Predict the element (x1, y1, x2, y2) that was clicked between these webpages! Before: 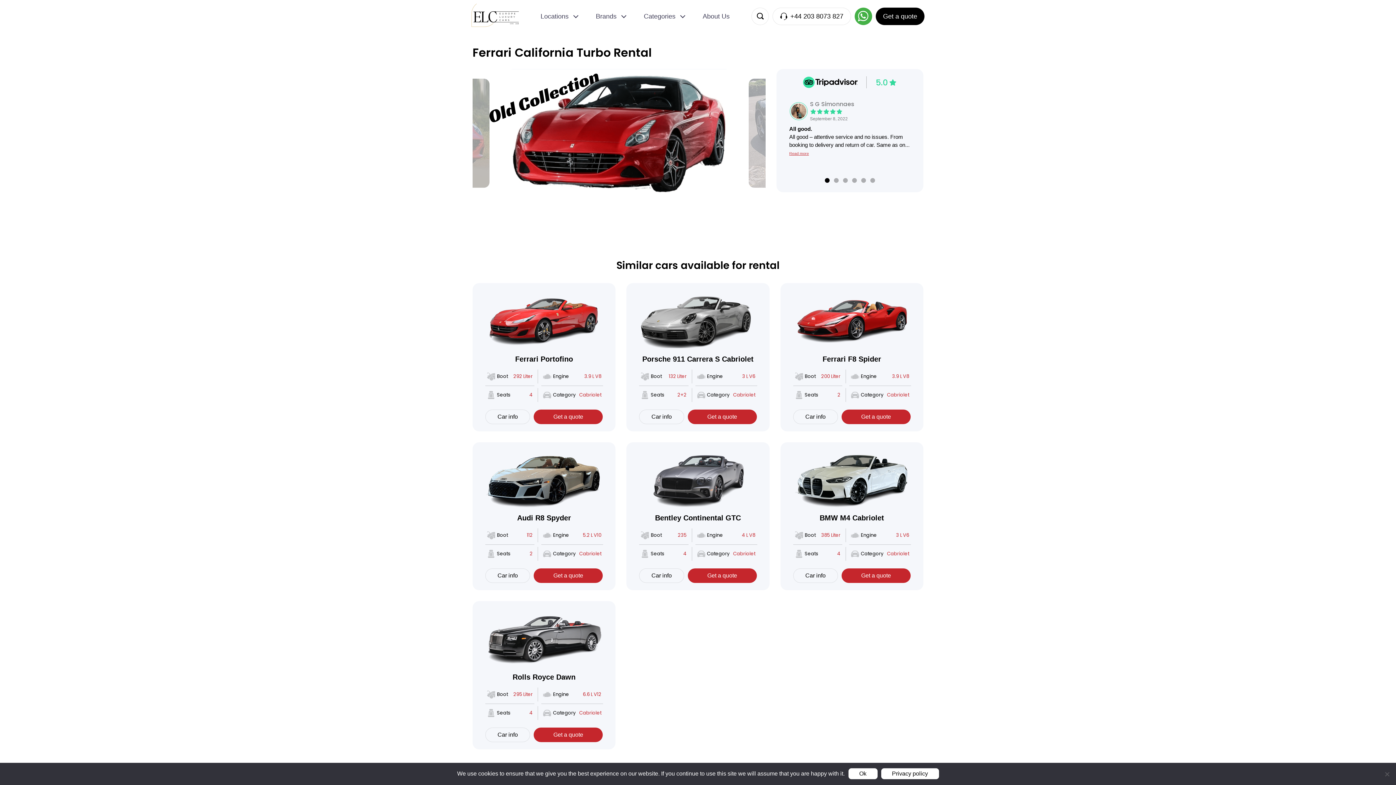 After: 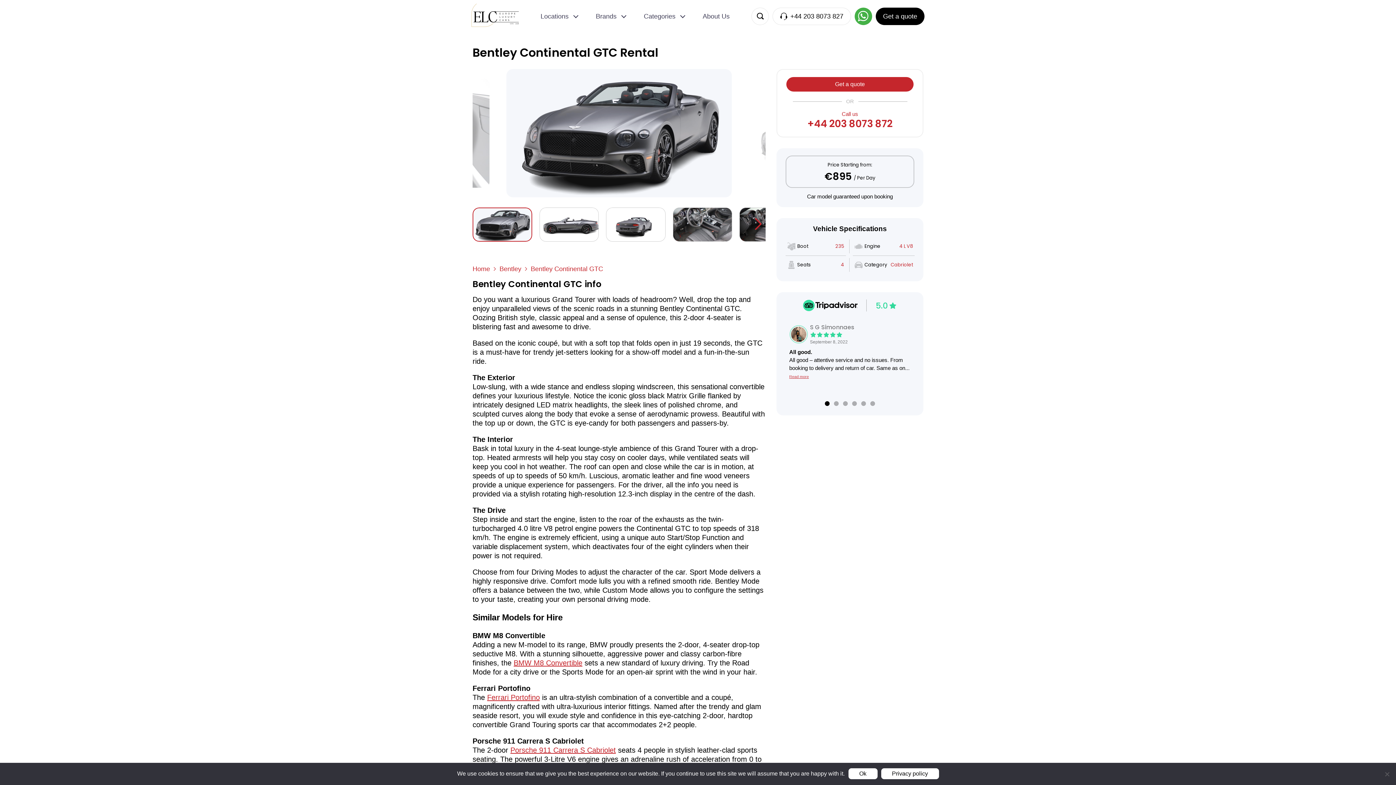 Action: bbox: (639, 607, 684, 621) label: Car info